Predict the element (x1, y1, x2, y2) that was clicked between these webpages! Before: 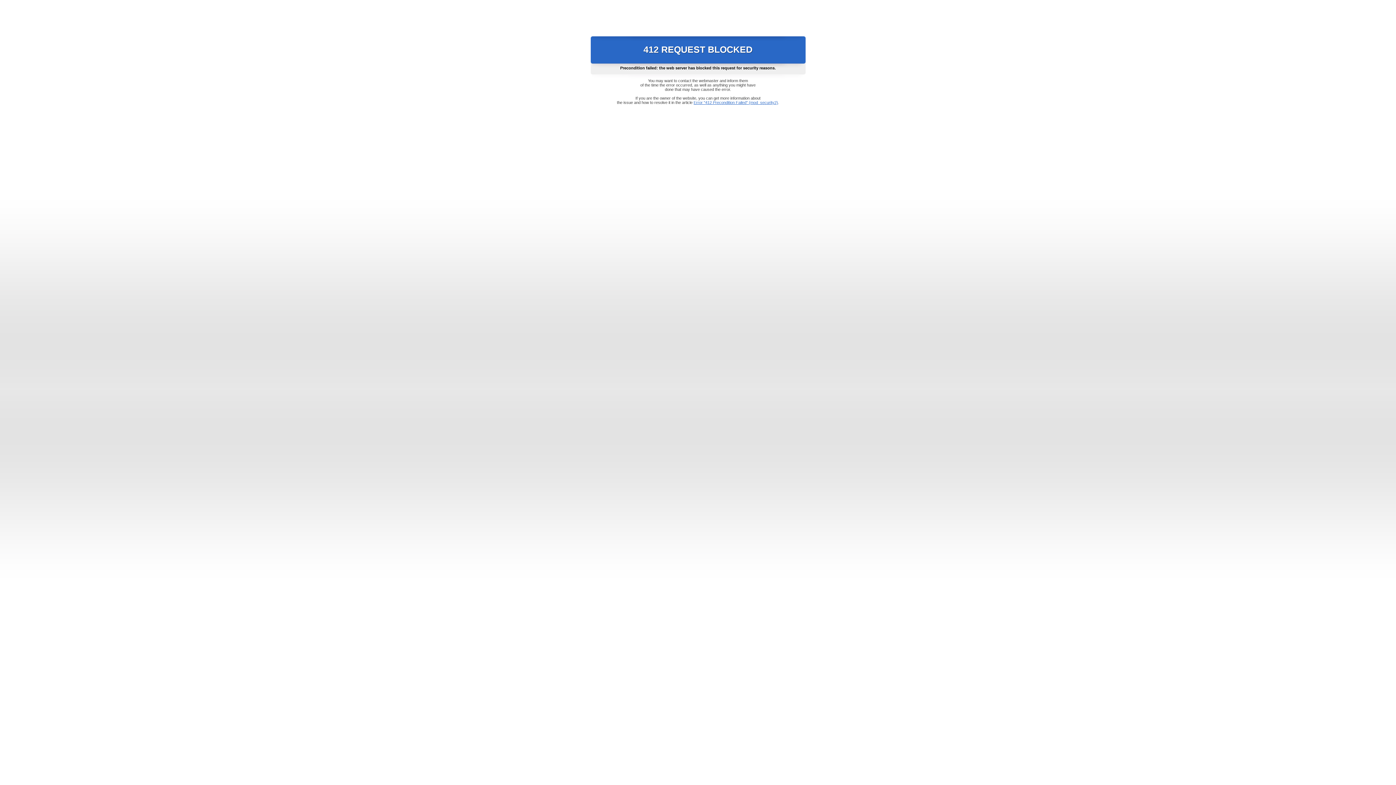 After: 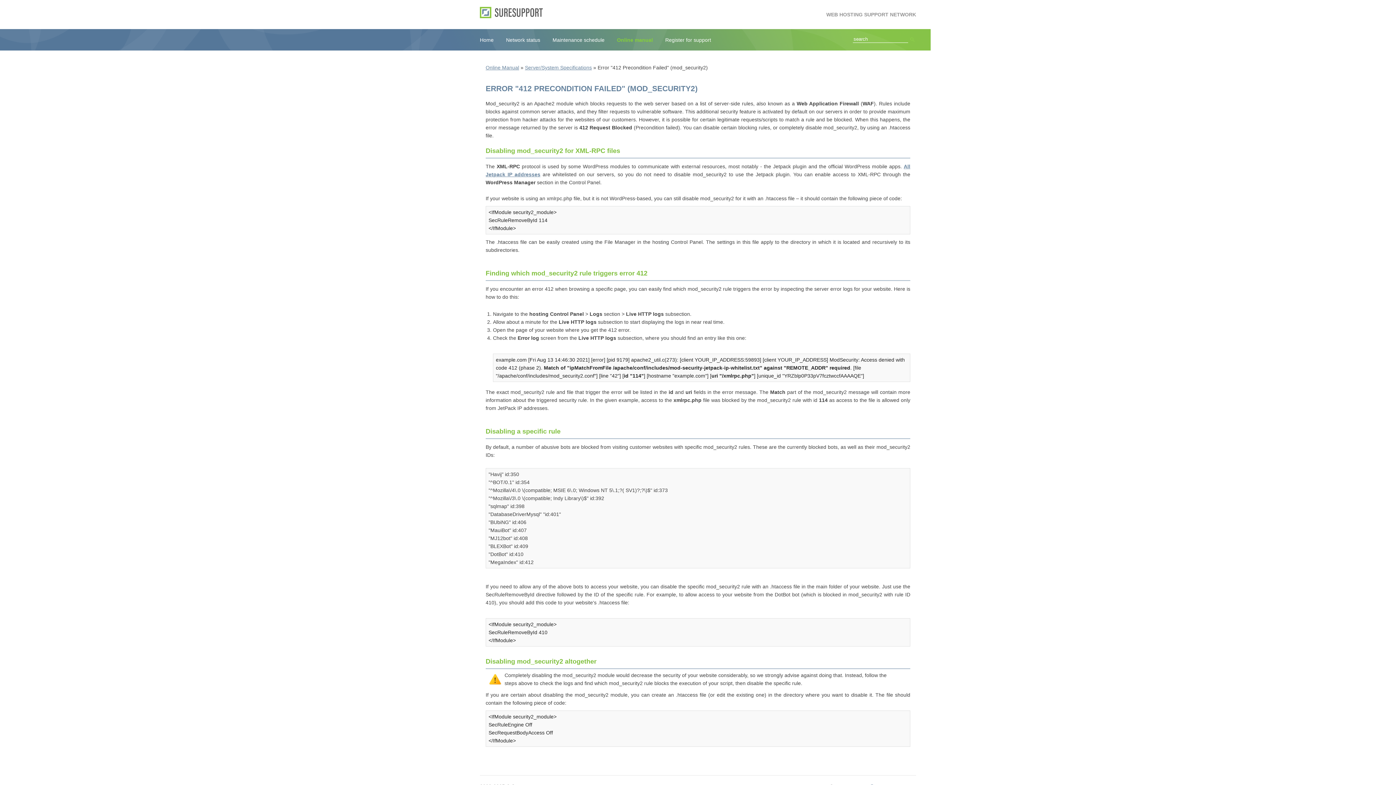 Action: bbox: (693, 100, 778, 104) label: Error "412 Precondition Failed" (mod_security2)